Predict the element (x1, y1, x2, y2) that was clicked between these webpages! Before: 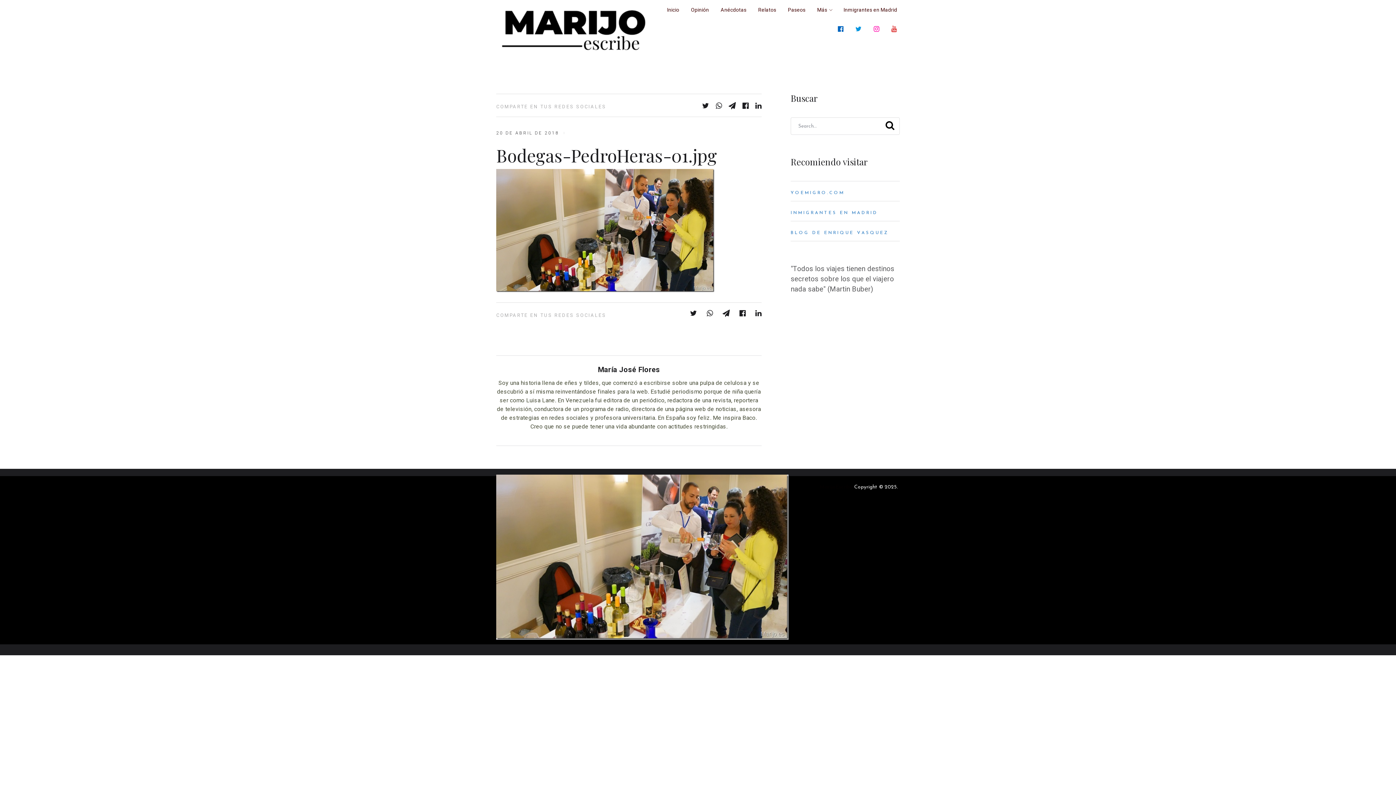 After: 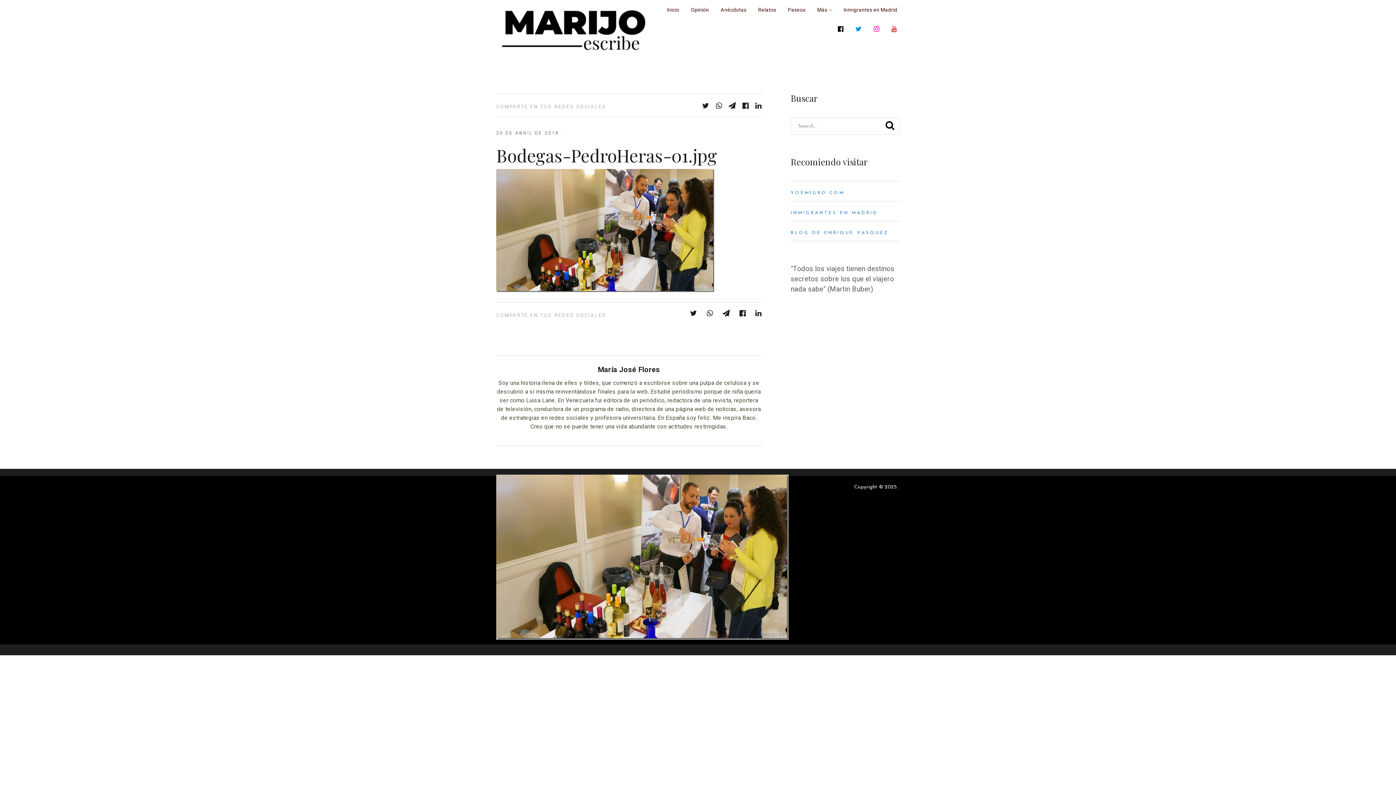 Action: bbox: (838, 25, 846, 32)